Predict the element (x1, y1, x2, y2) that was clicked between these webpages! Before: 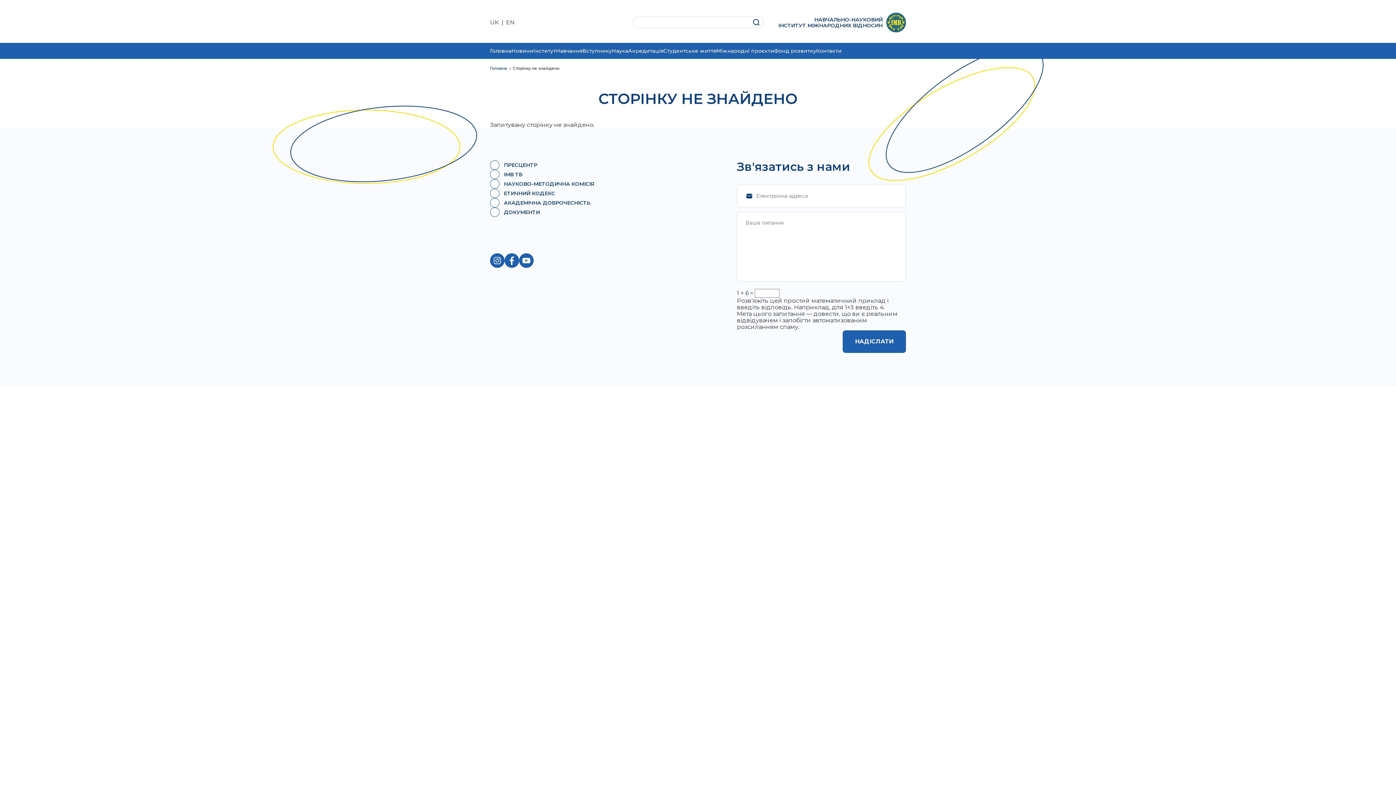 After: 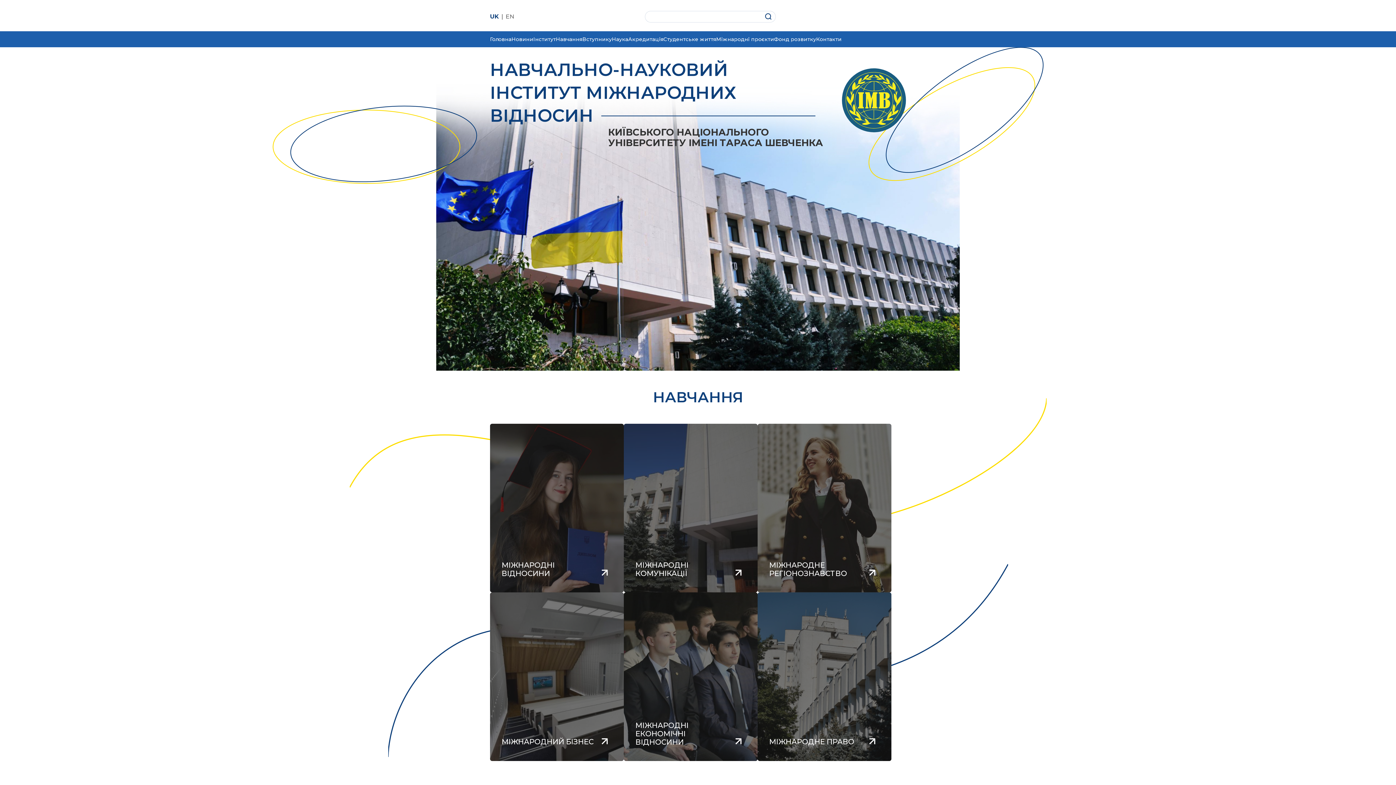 Action: bbox: (490, 42, 511, 58) label: Головна